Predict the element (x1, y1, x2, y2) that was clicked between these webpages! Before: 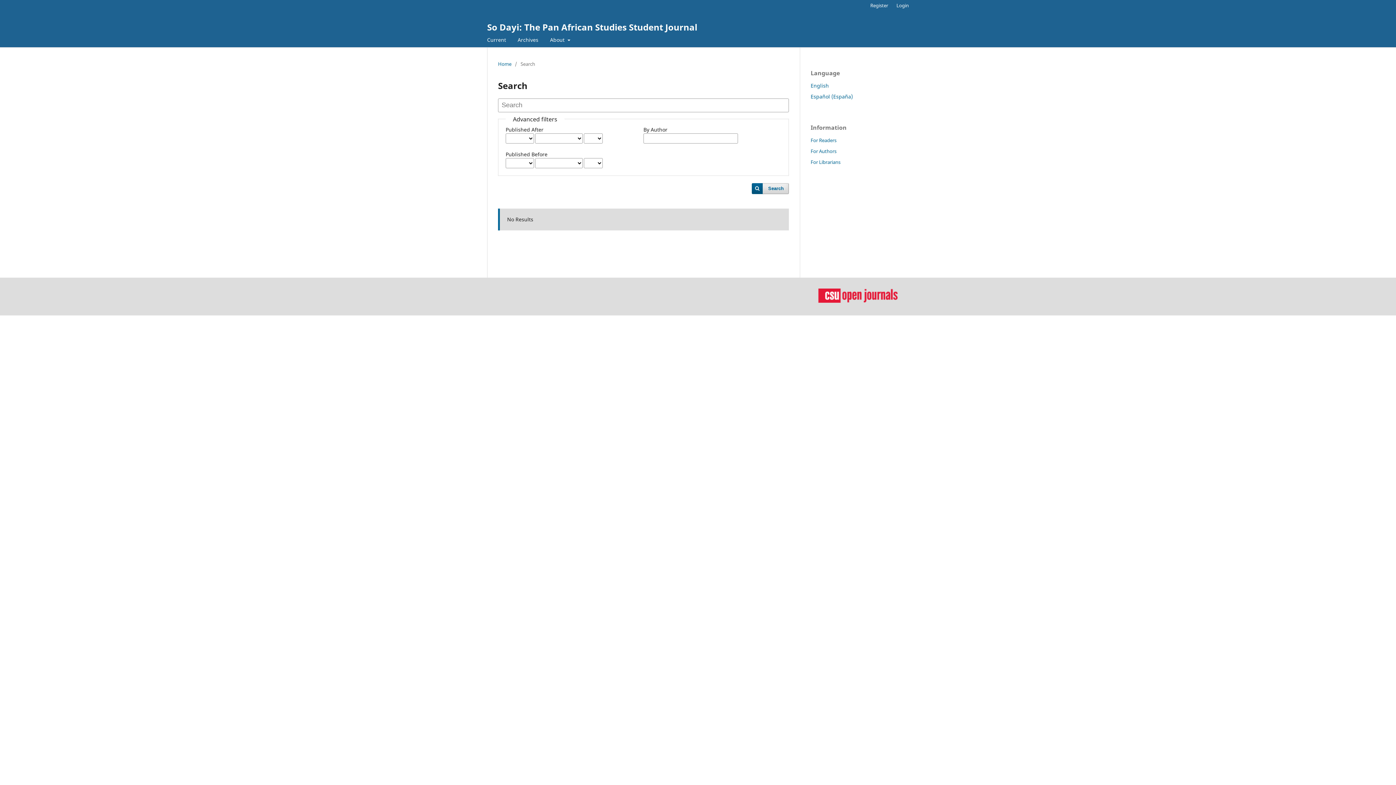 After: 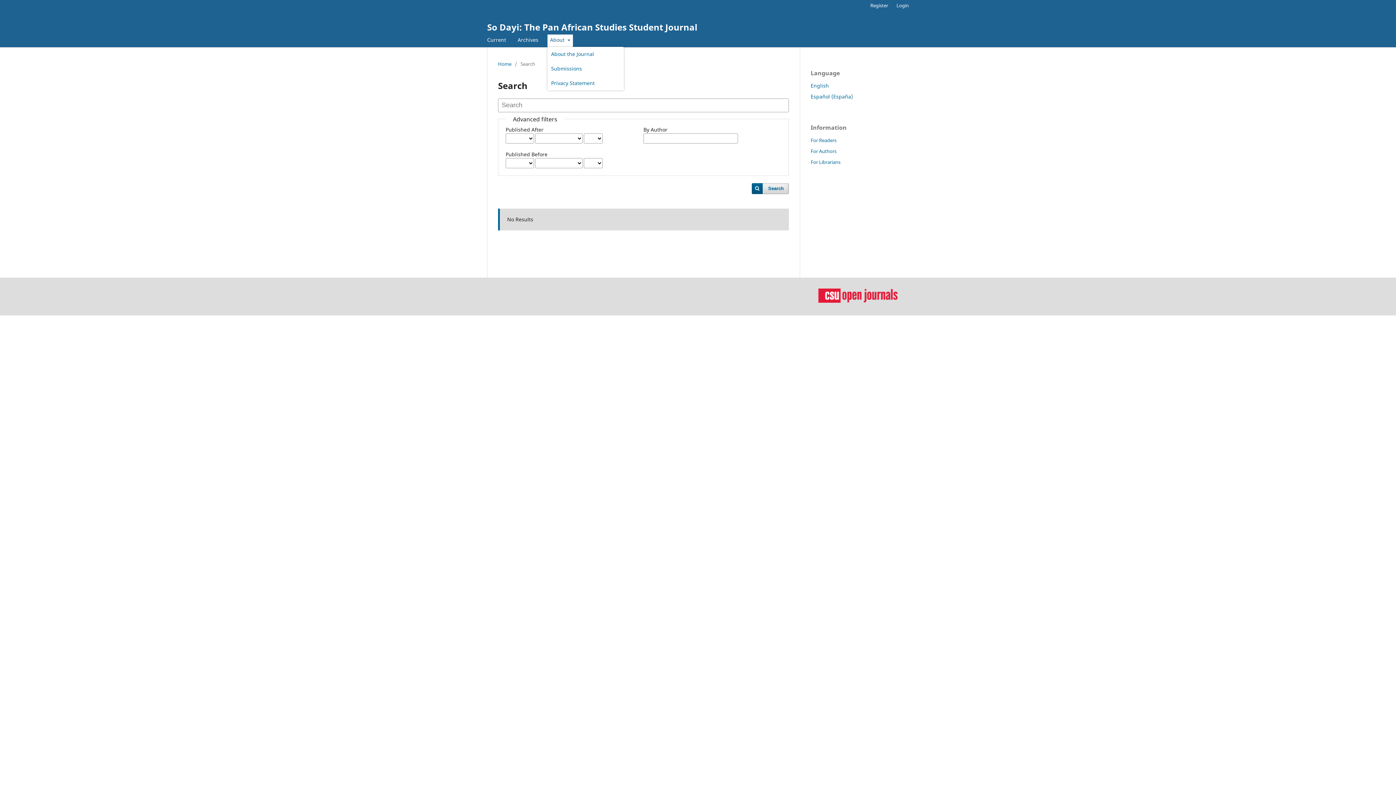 Action: bbox: (547, 34, 572, 47) label: About 